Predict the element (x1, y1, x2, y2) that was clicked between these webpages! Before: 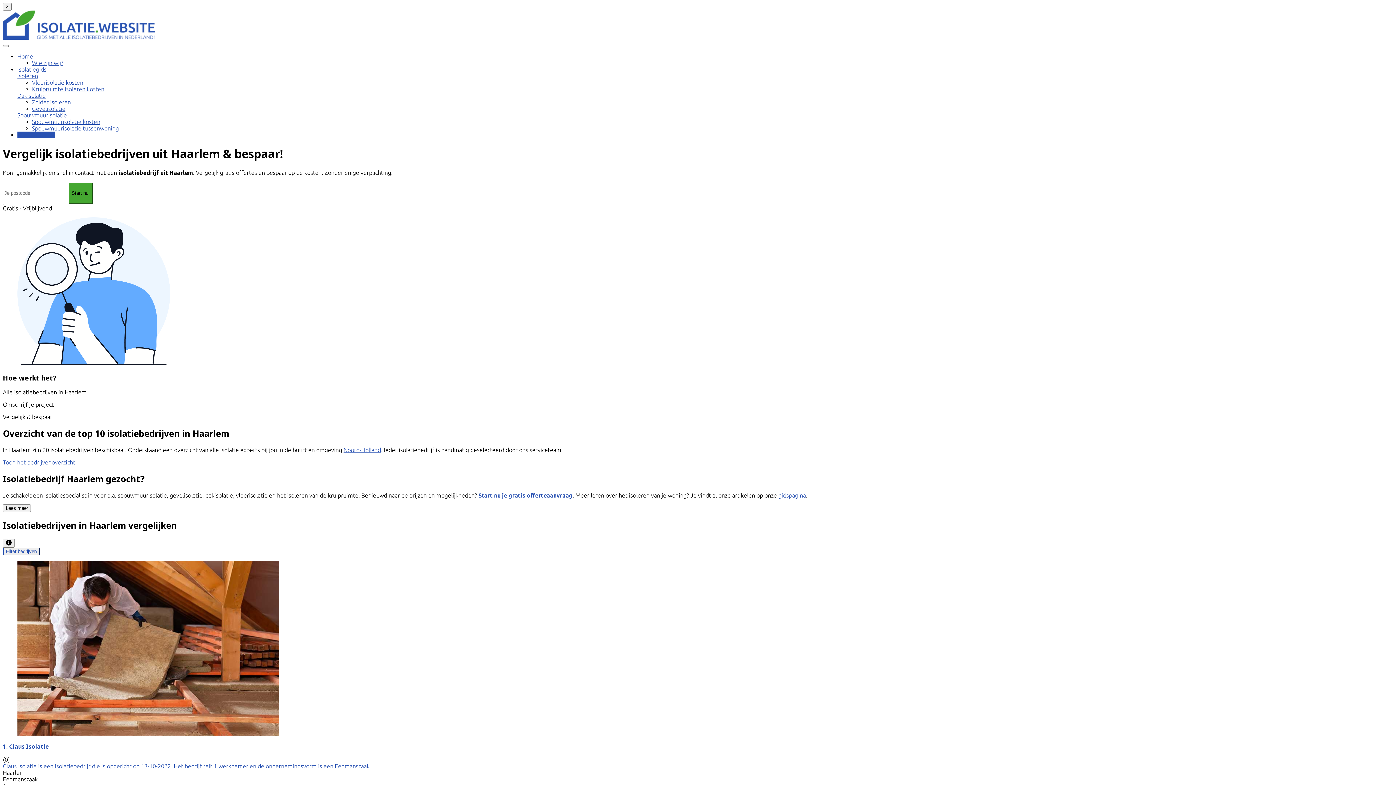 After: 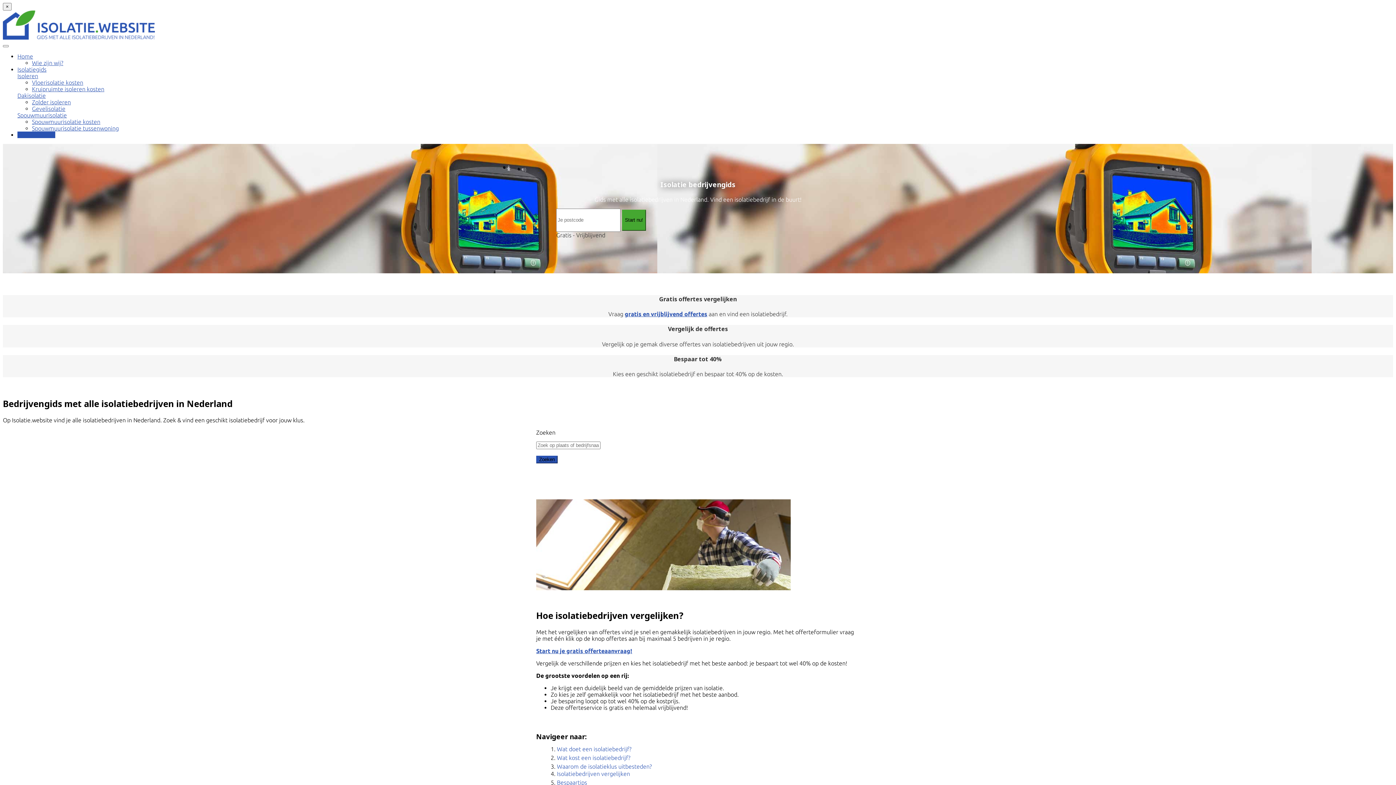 Action: bbox: (17, 53, 33, 59) label: Home